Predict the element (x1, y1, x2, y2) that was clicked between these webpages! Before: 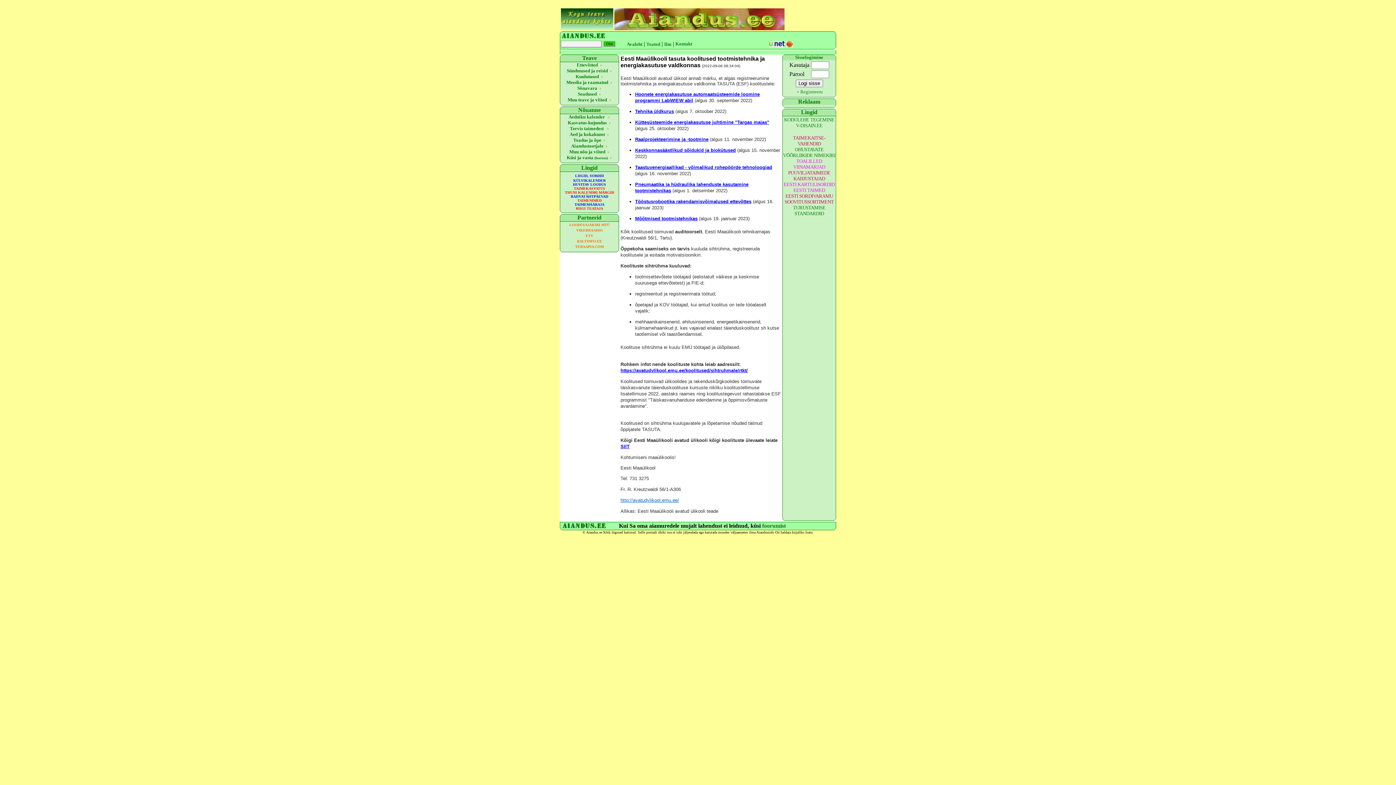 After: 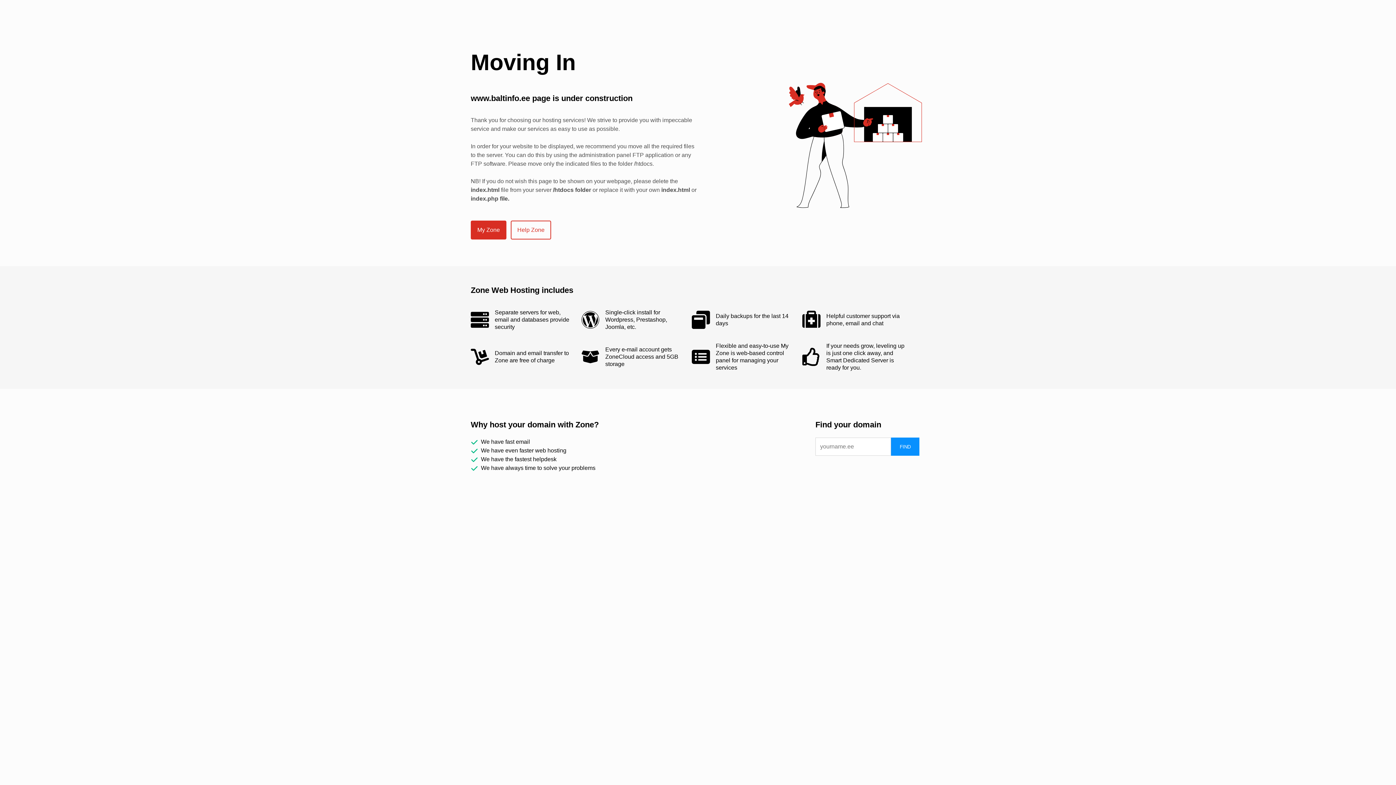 Action: bbox: (577, 239, 602, 243) label: BALTINFO.EE